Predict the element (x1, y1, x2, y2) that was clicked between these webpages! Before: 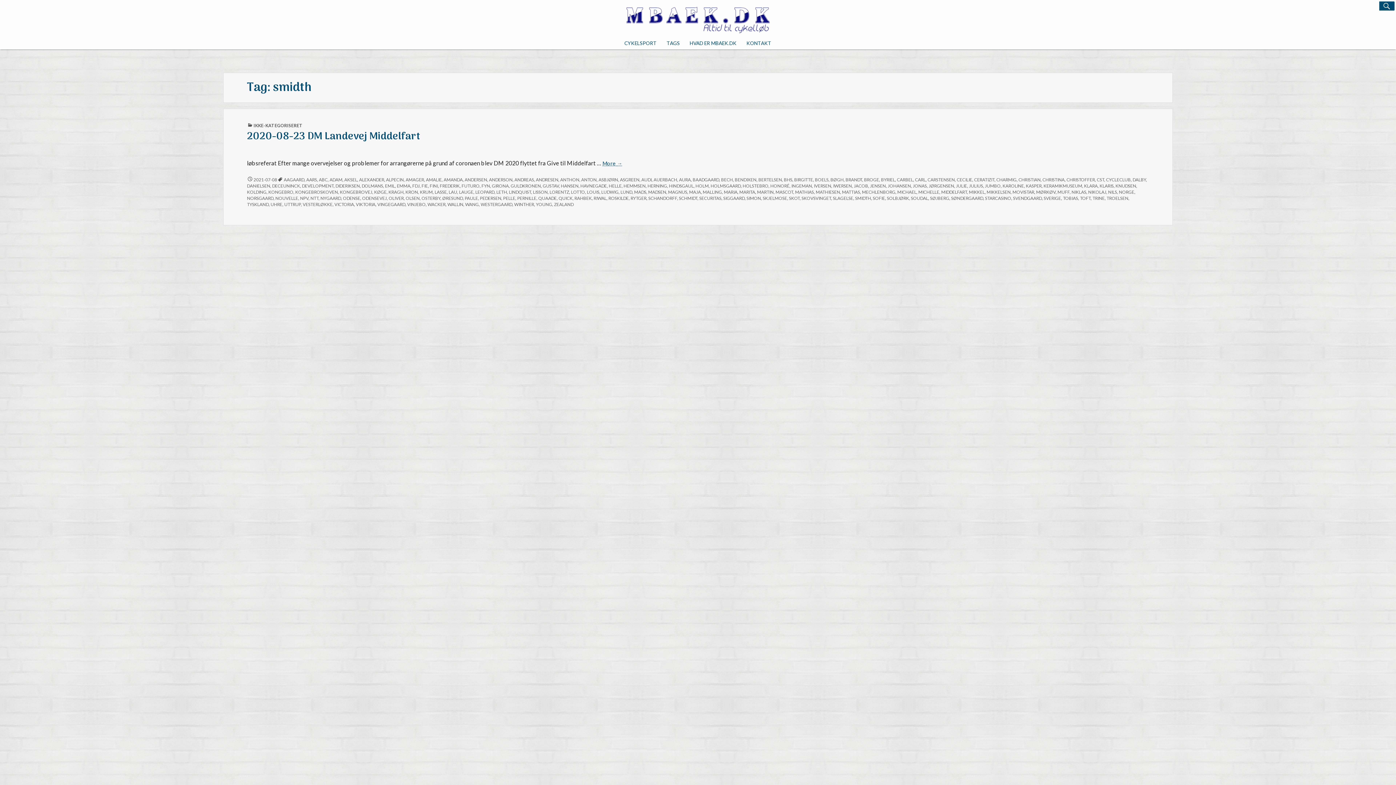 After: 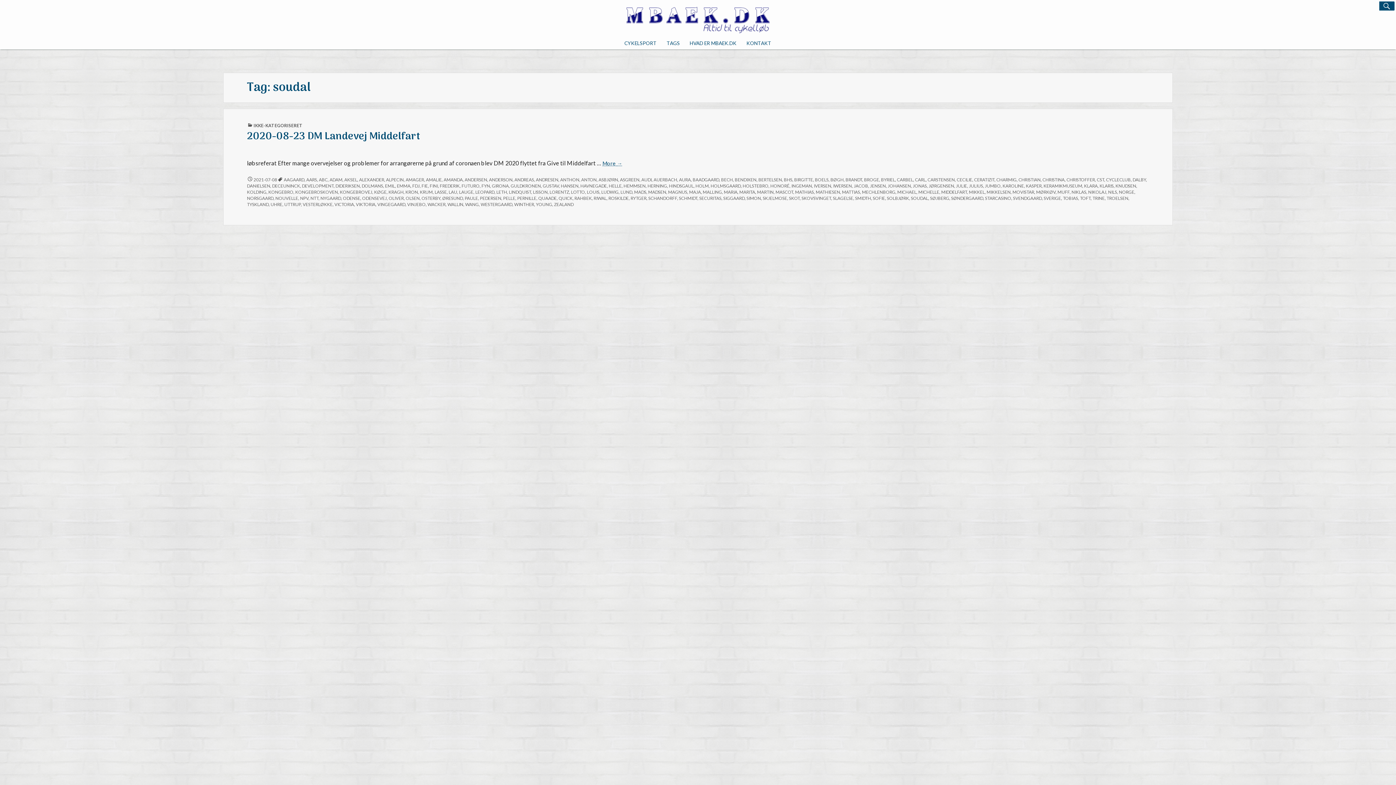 Action: label: SOUDAL bbox: (911, 195, 928, 201)